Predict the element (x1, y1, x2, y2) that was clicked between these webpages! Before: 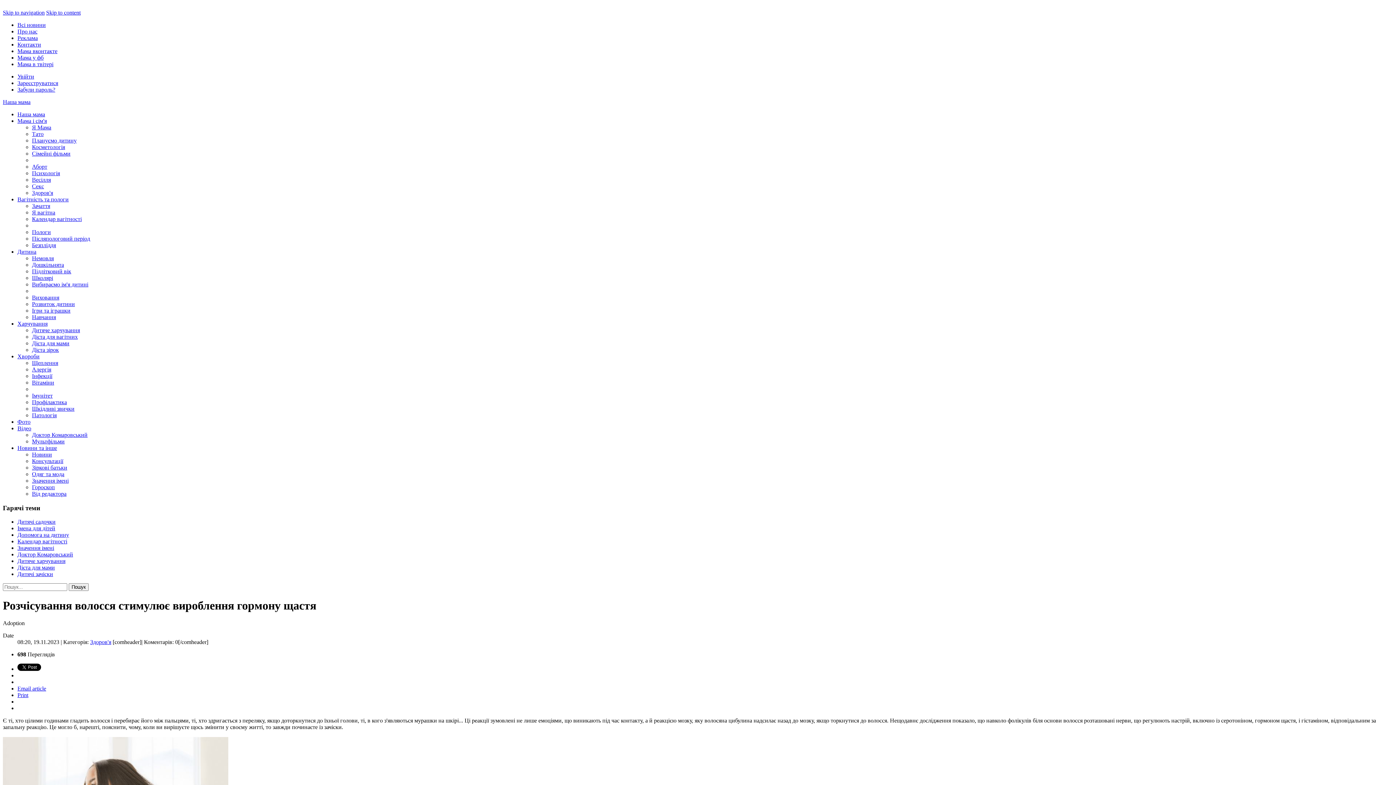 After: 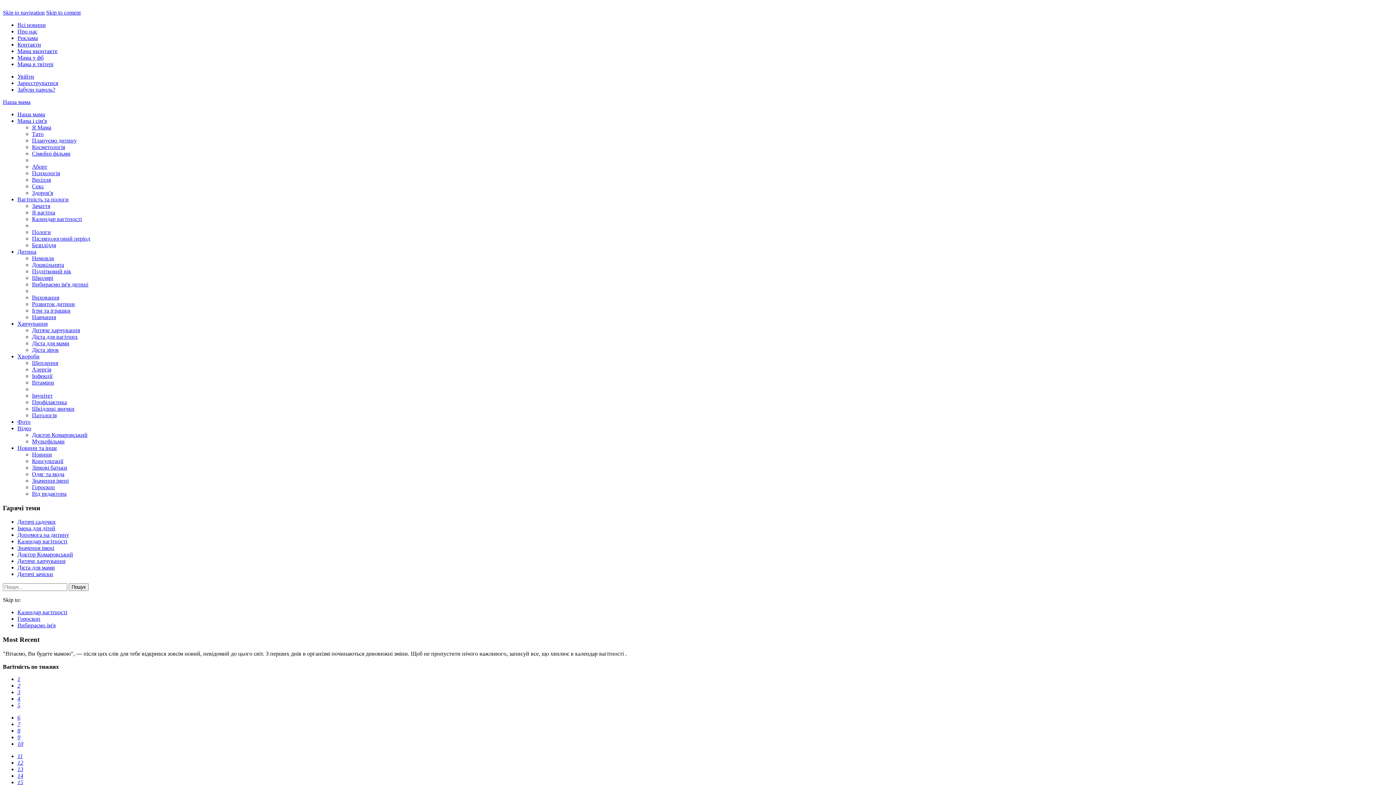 Action: bbox: (17, 538, 67, 544) label: Календар вагітності